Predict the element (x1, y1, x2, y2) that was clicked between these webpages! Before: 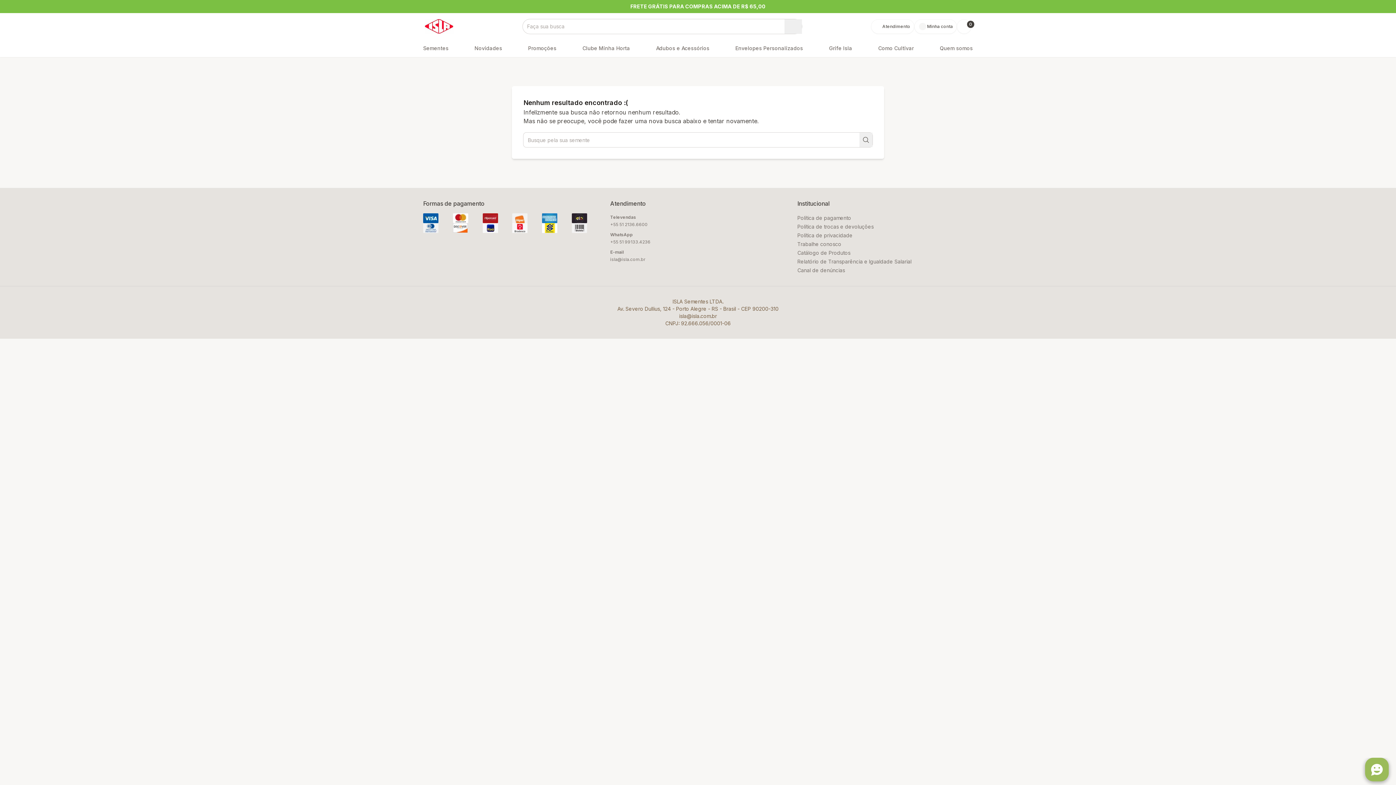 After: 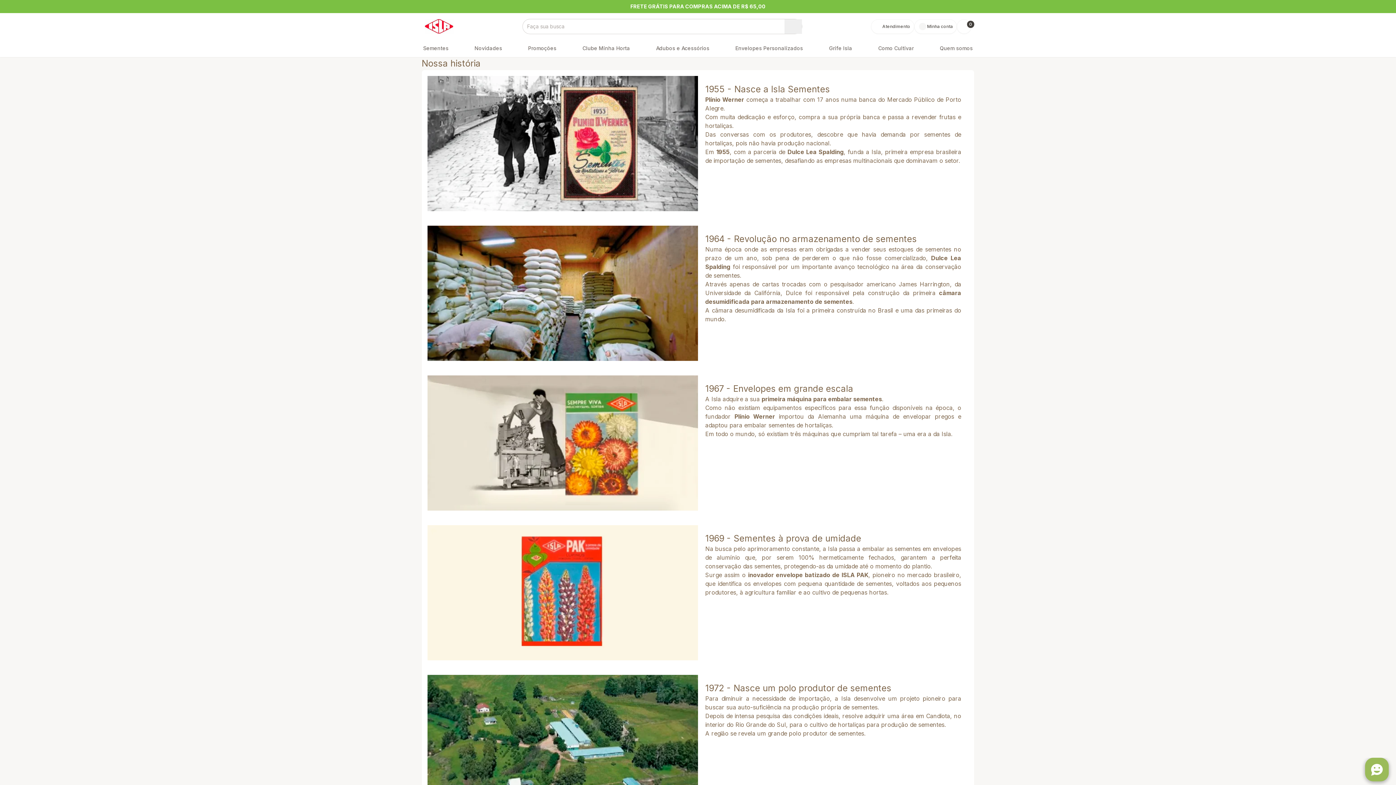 Action: label: Quem somos bbox: (935, 39, 977, 57)